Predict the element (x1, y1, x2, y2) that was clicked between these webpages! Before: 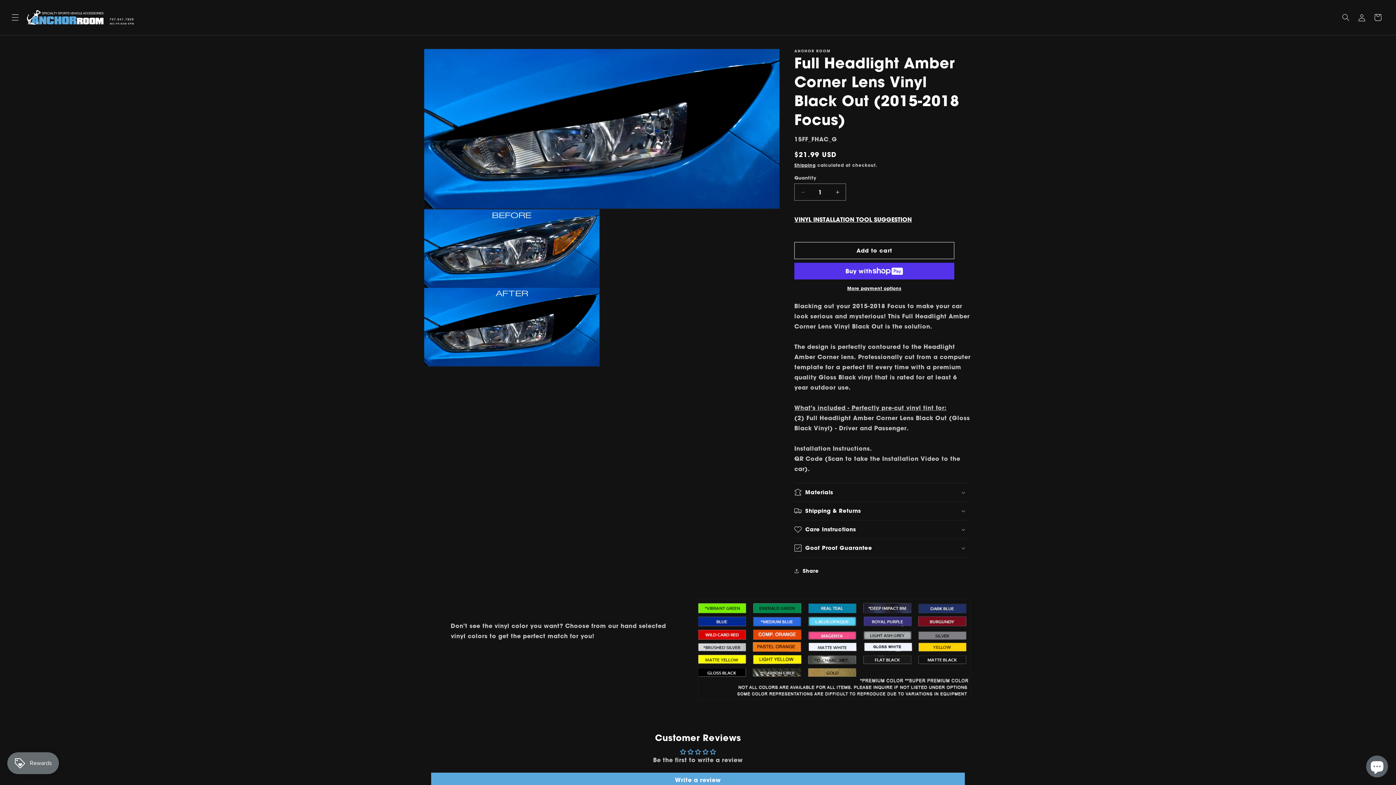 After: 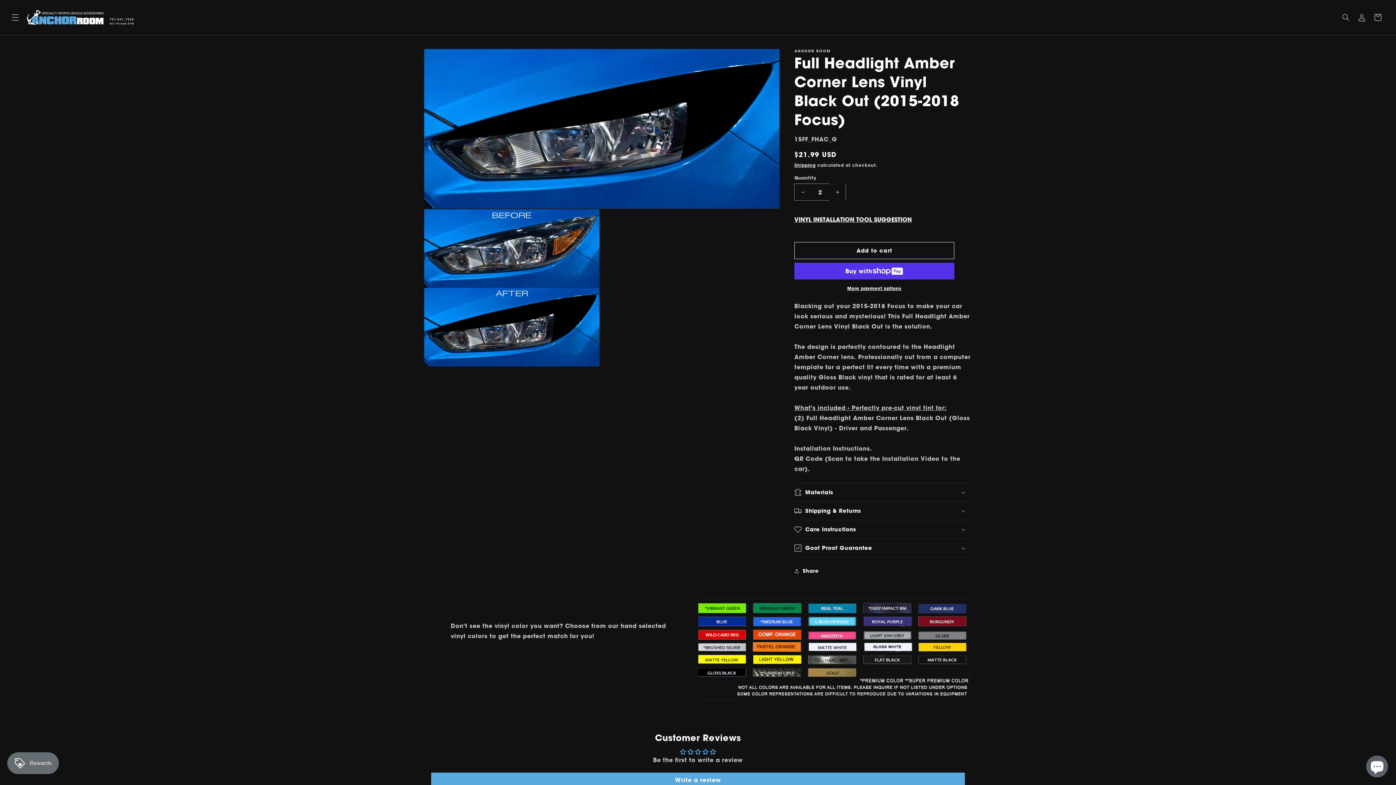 Action: label: Increase quantity for Full Headlight Amber Corner Lens Vinyl Black Out (2015-2018 Focus) bbox: (829, 183, 845, 200)